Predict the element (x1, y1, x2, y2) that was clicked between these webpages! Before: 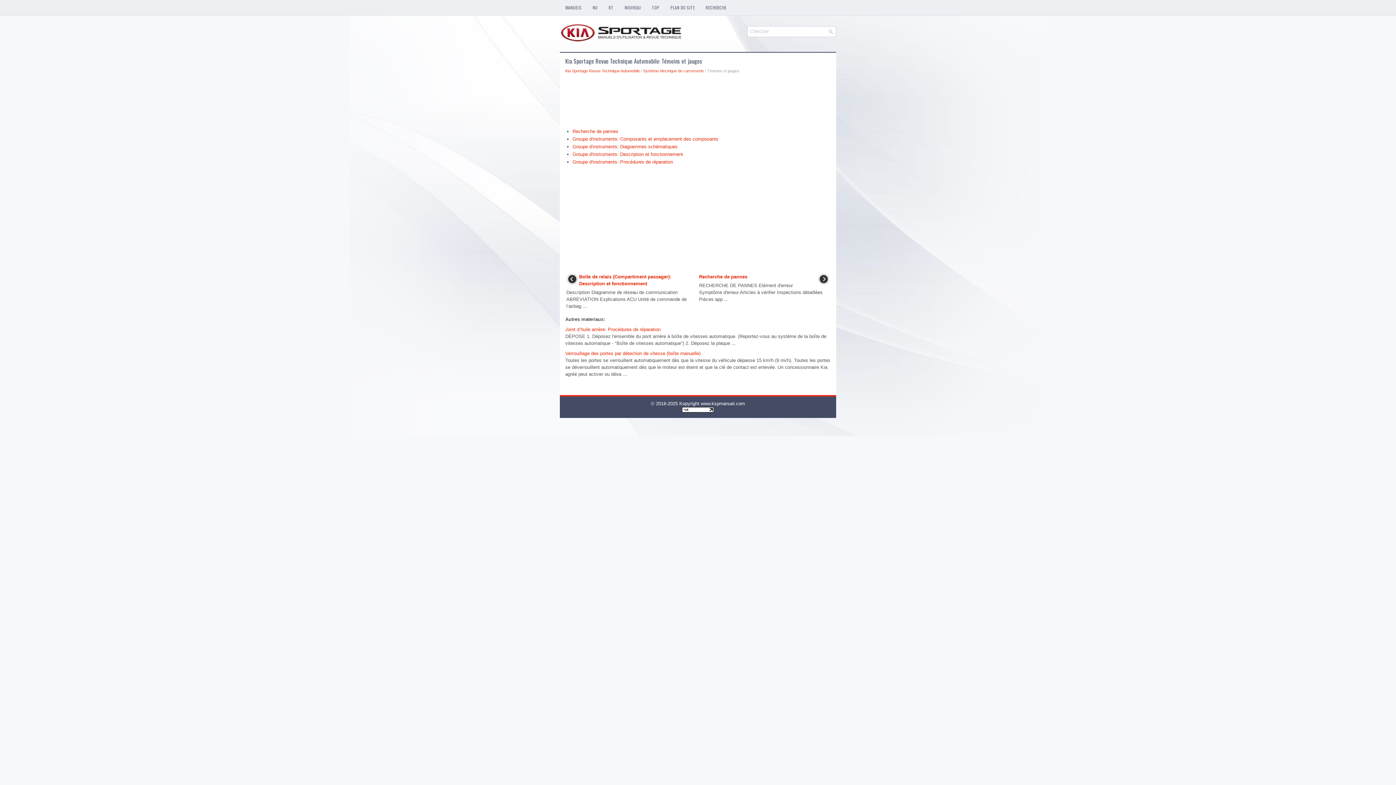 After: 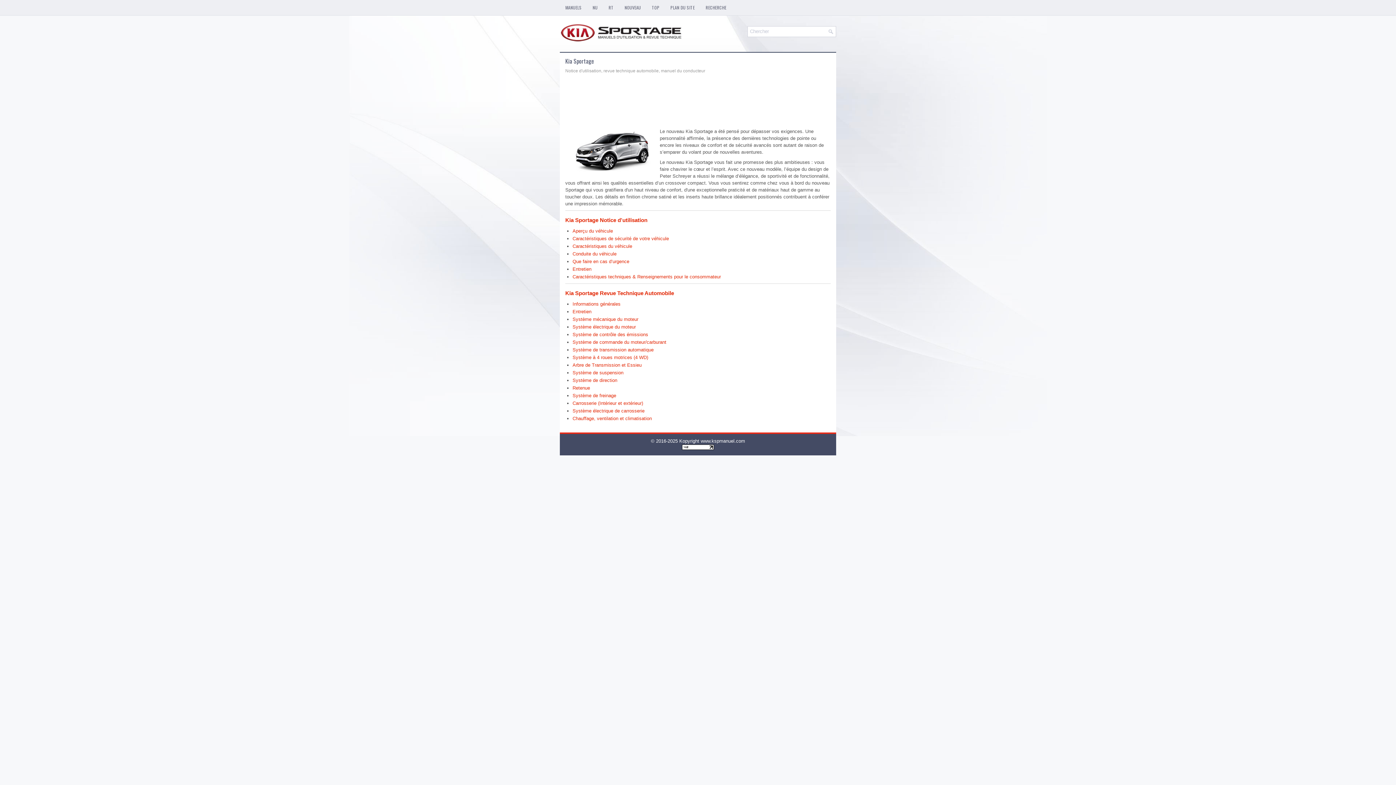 Action: bbox: (560, 38, 690, 44)